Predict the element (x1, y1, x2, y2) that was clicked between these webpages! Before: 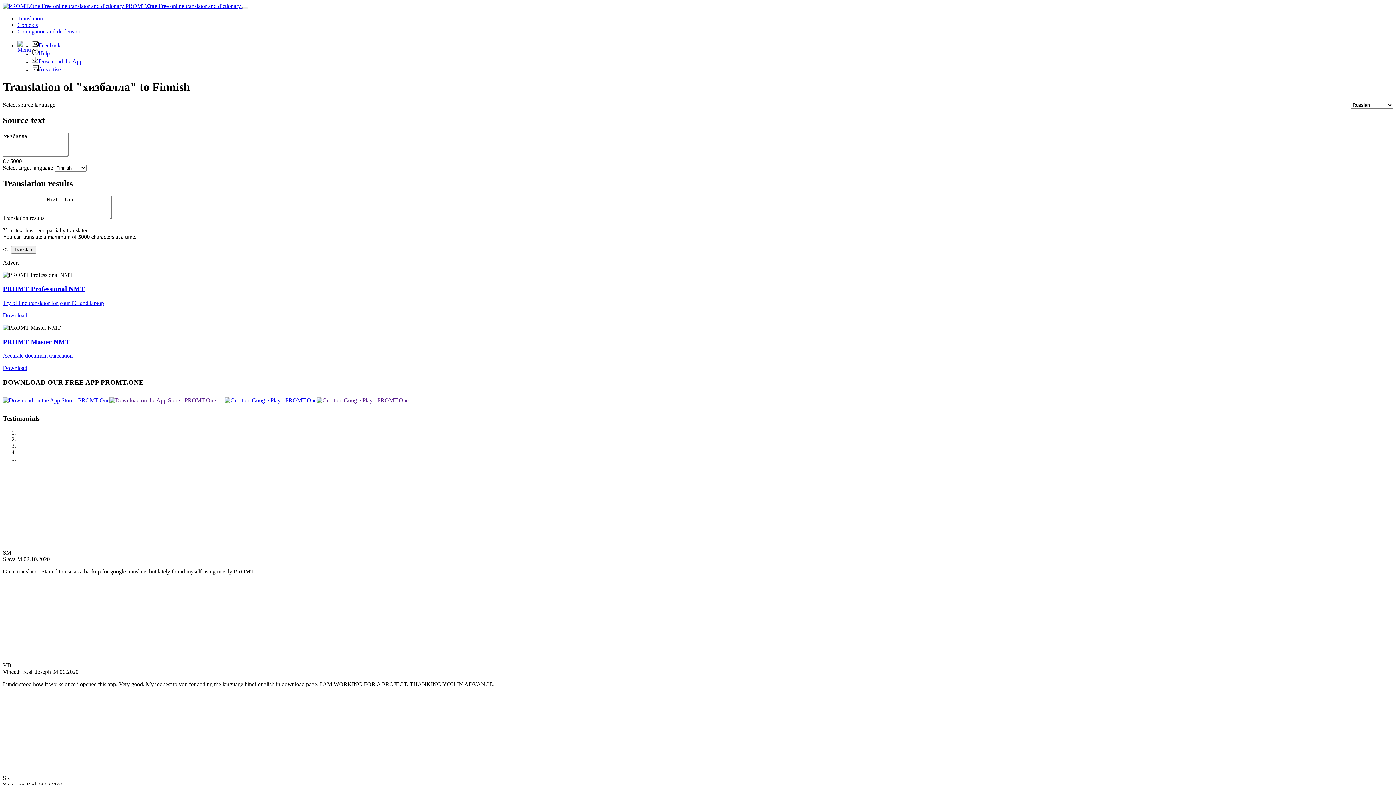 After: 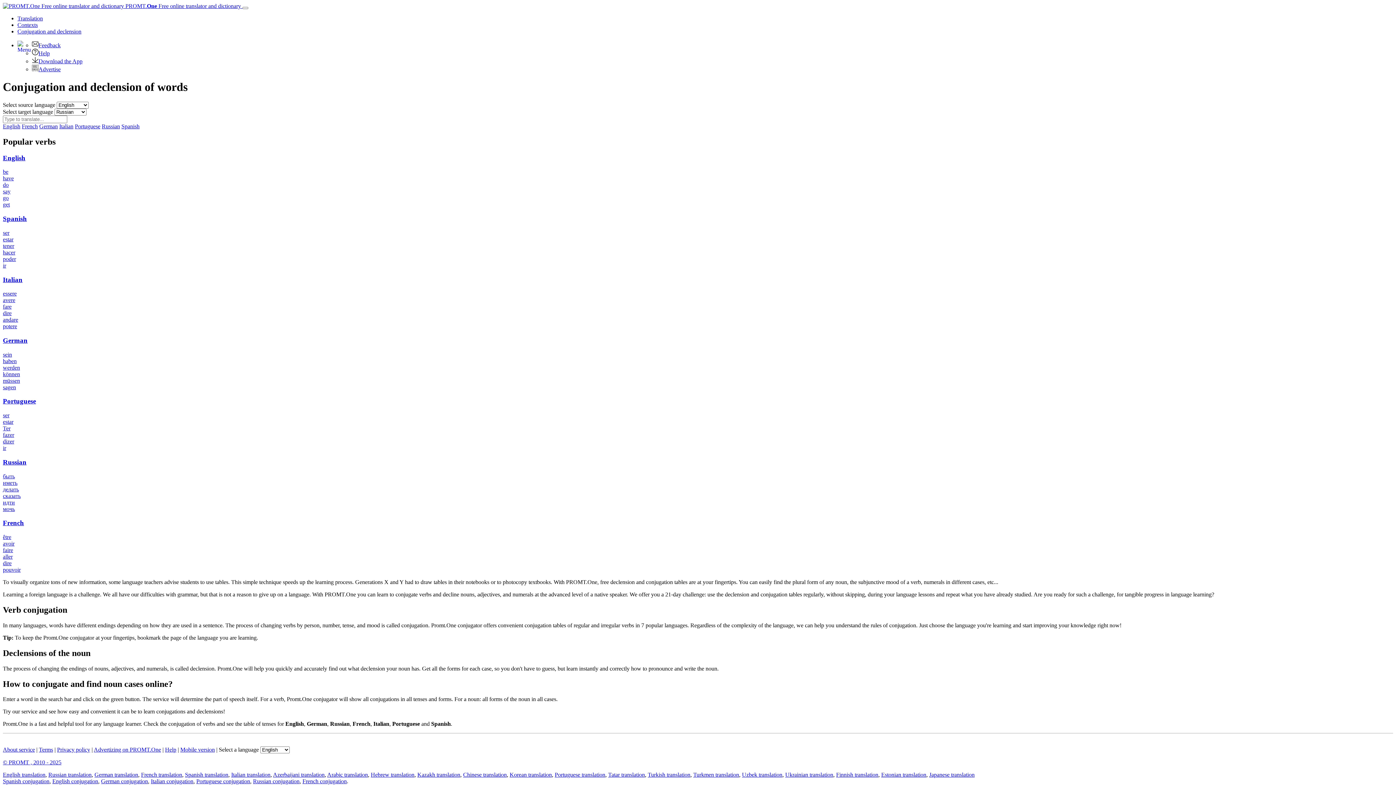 Action: label: Conjugation and declension bbox: (17, 28, 81, 34)